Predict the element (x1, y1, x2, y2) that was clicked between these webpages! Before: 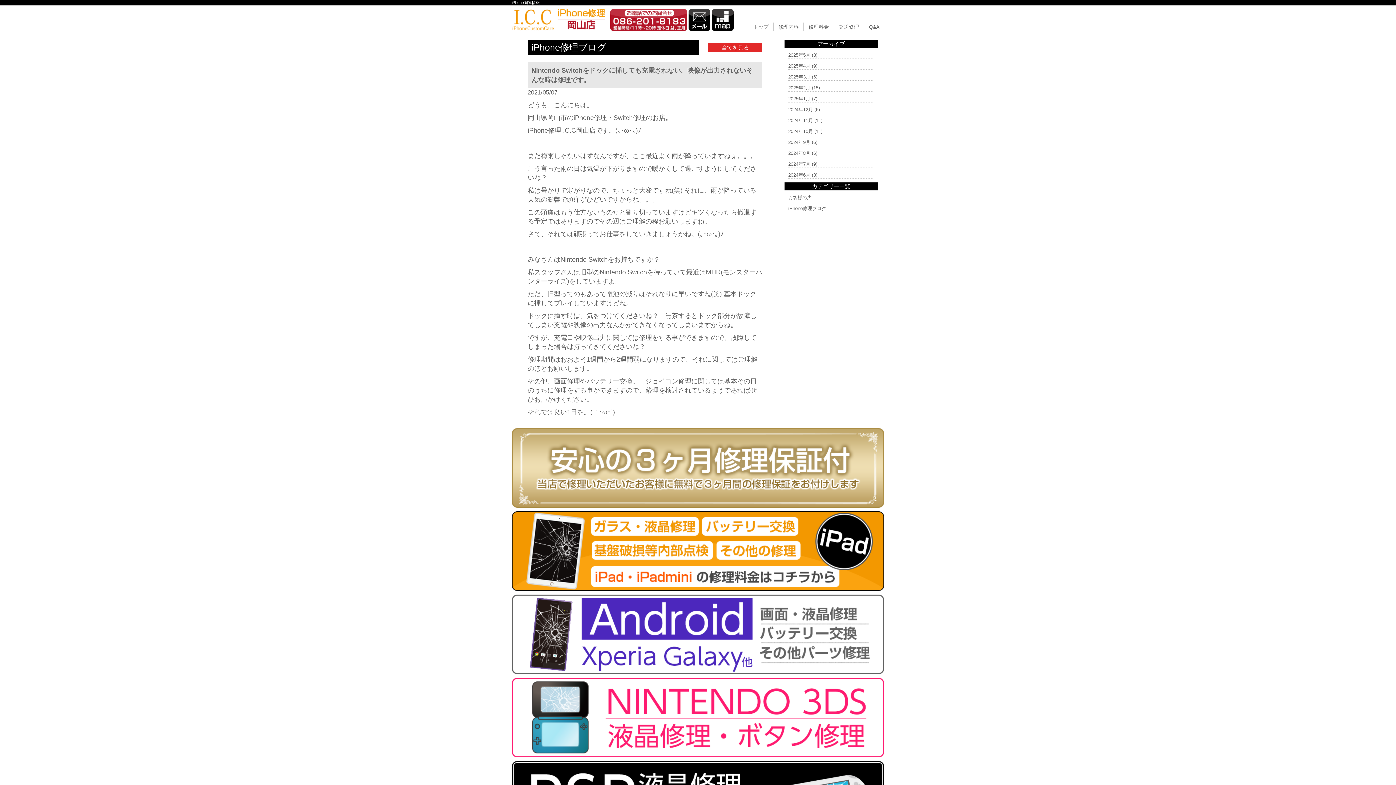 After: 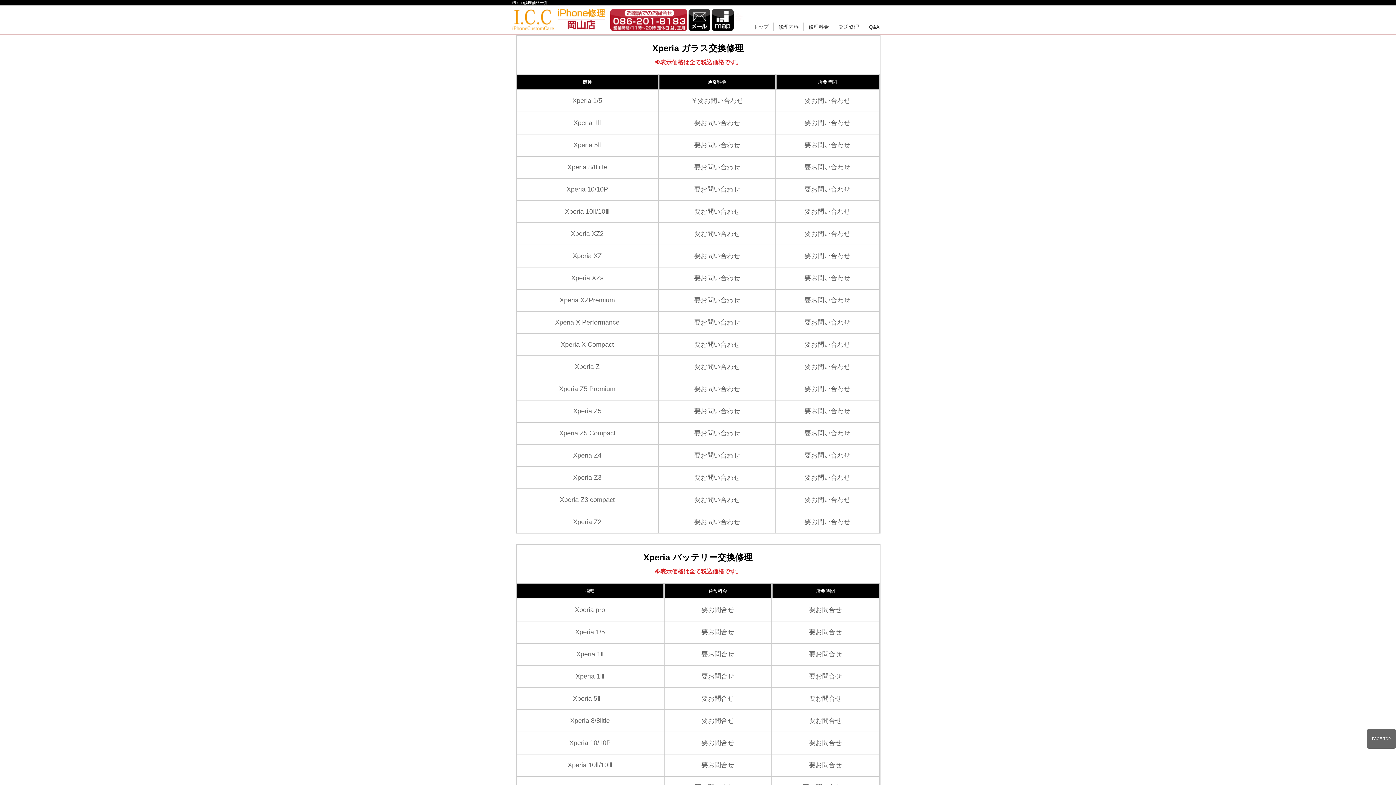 Action: bbox: (512, 668, 884, 673)